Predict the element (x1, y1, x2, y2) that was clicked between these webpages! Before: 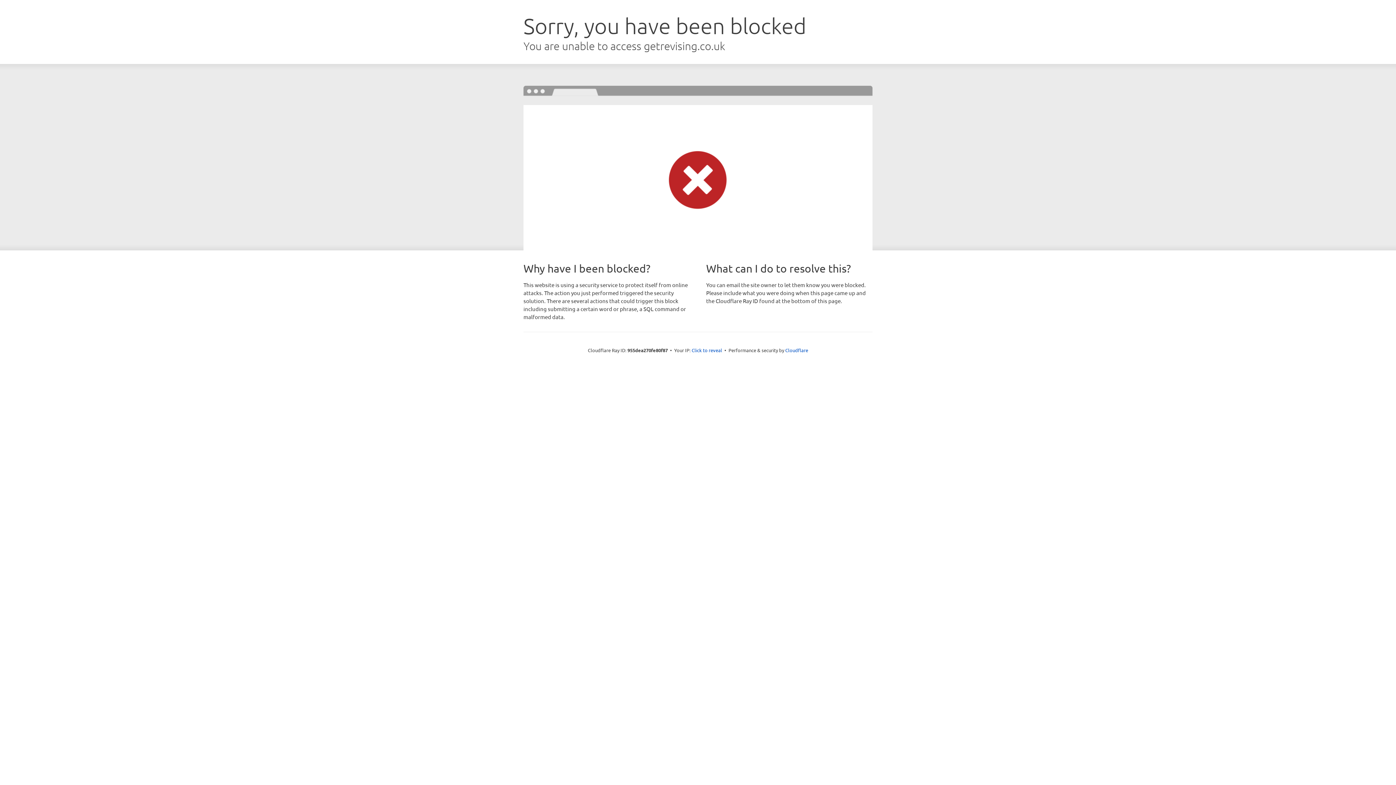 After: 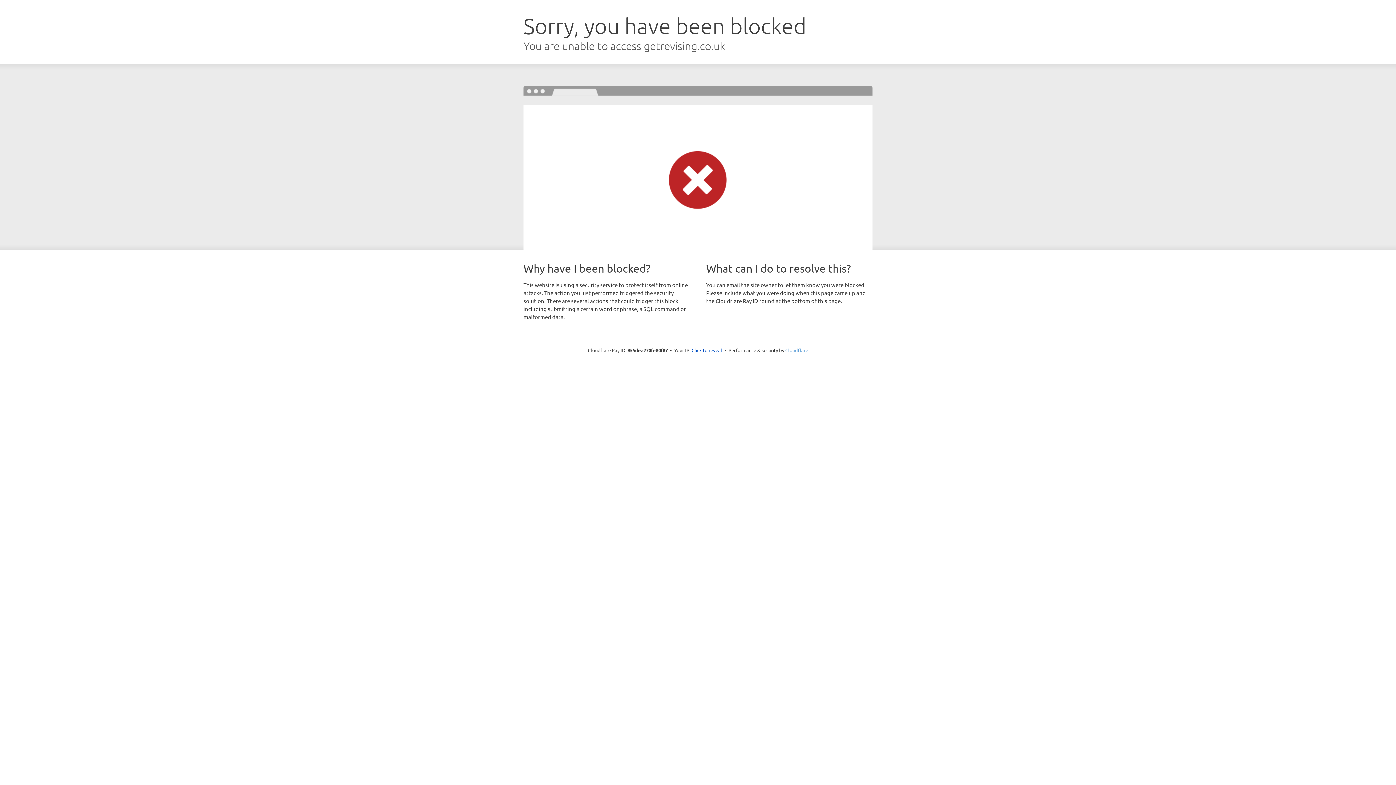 Action: label: Cloudflare bbox: (785, 347, 808, 353)